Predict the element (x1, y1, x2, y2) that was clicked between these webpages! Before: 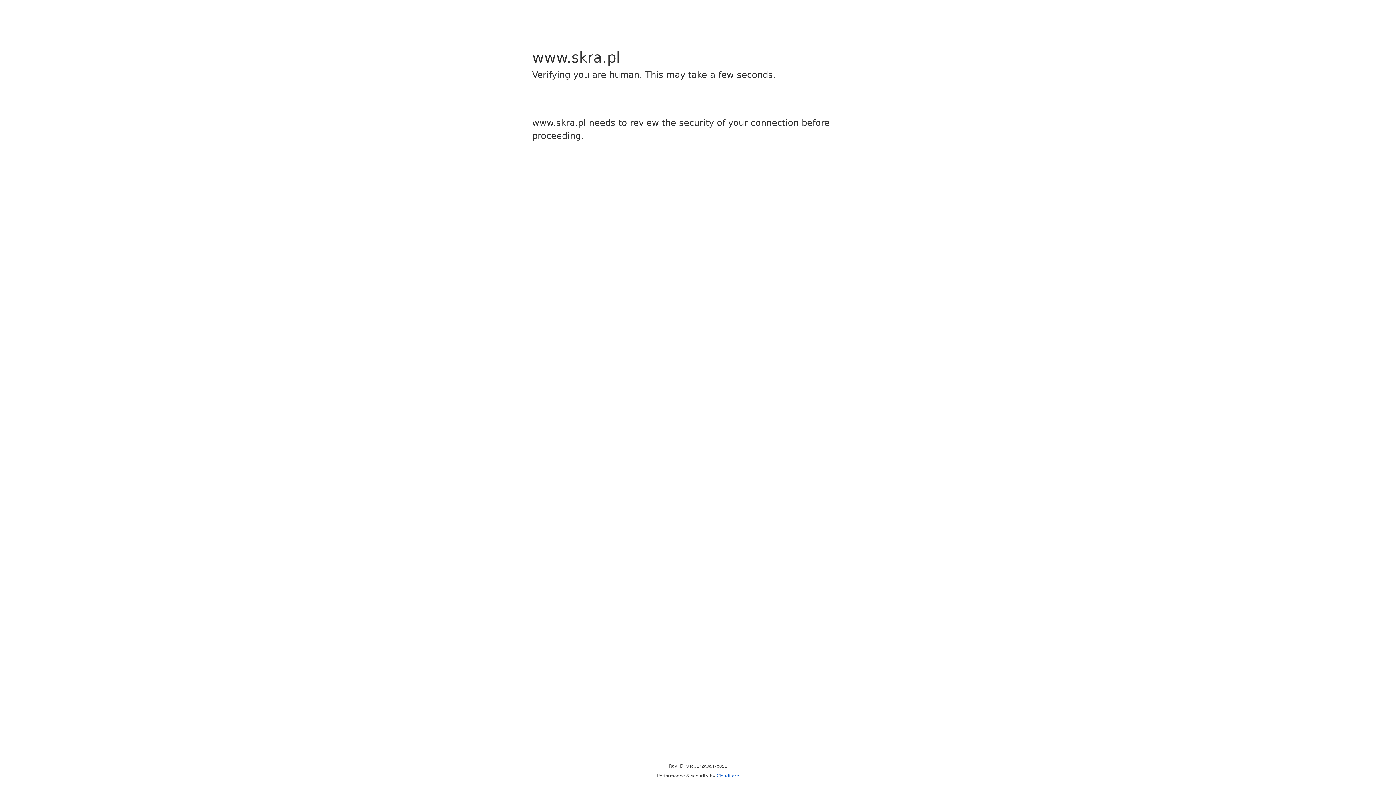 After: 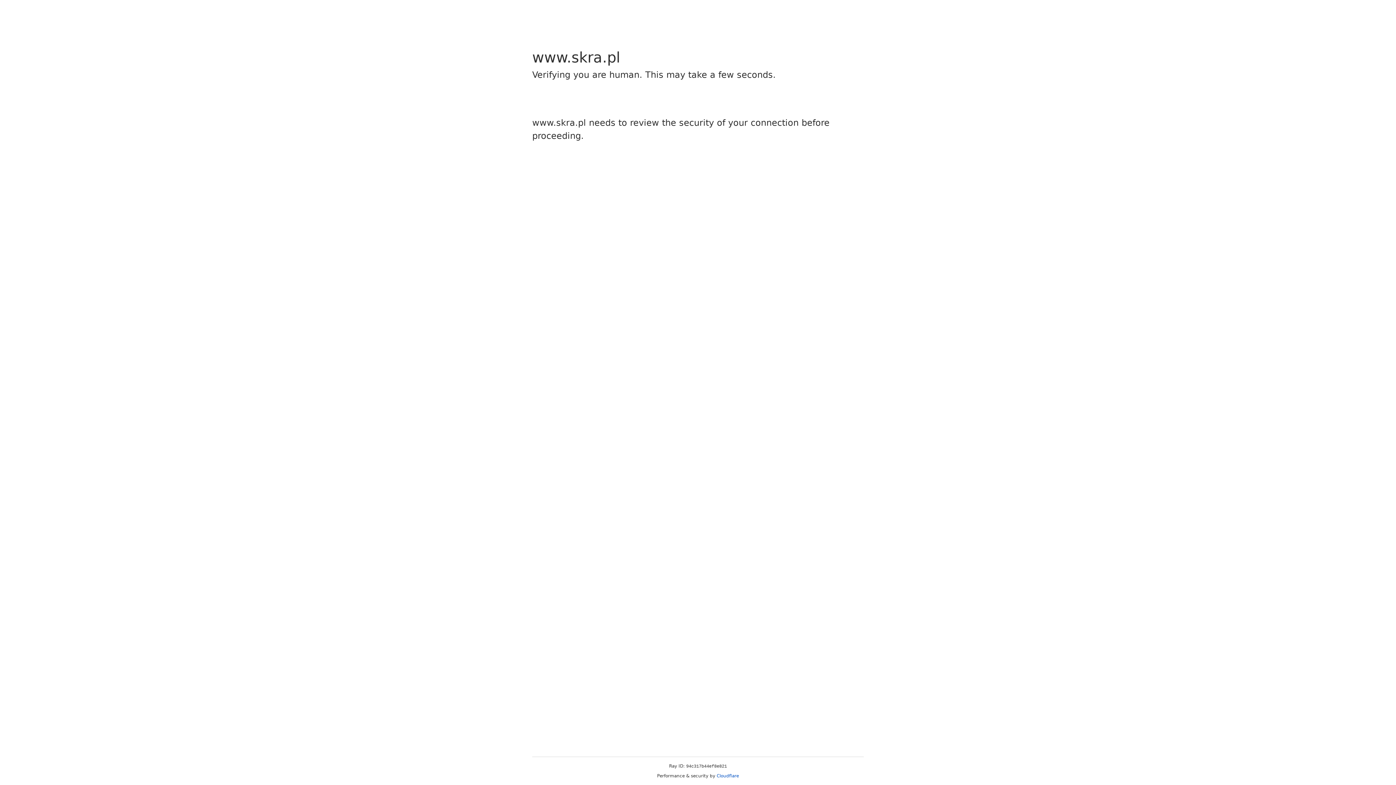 Action: bbox: (716, 773, 739, 778) label: Cloudflare